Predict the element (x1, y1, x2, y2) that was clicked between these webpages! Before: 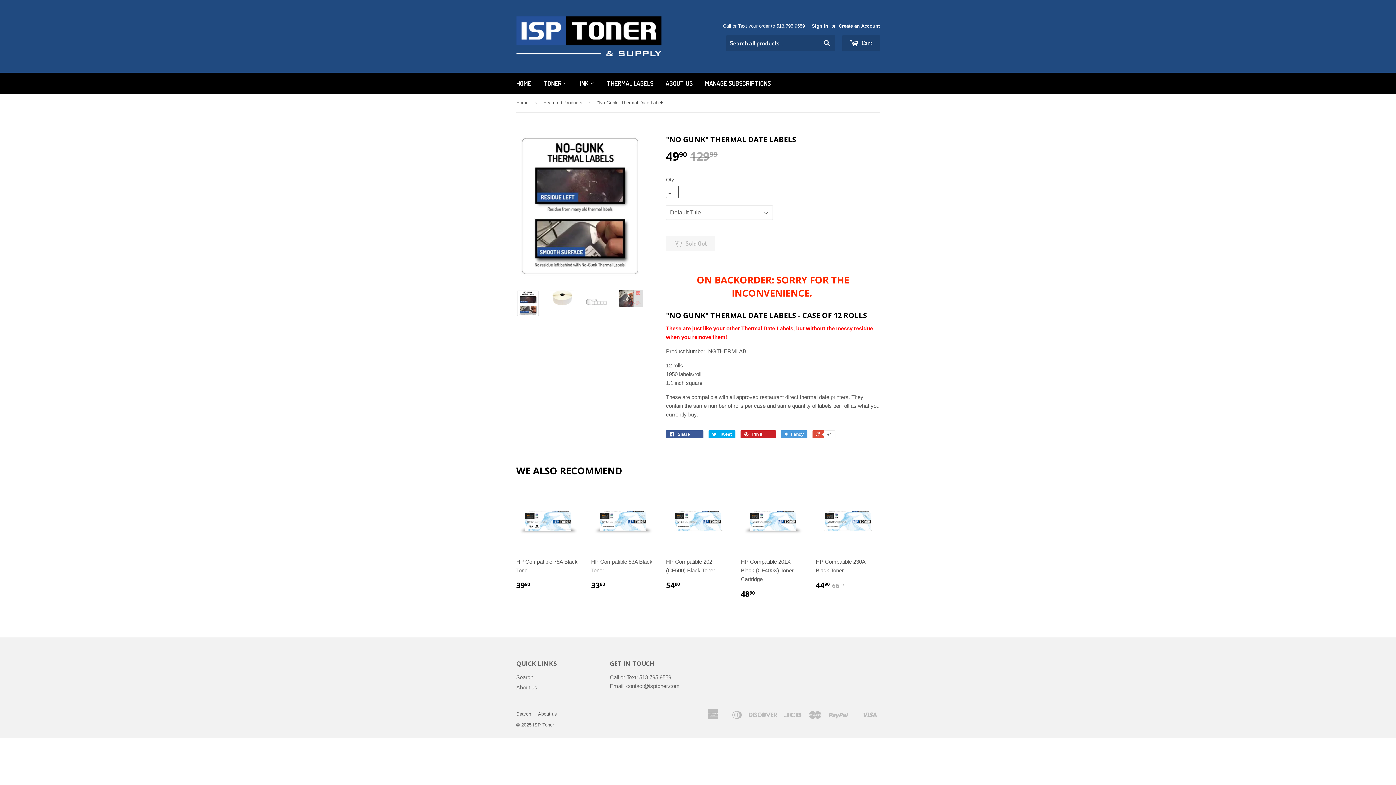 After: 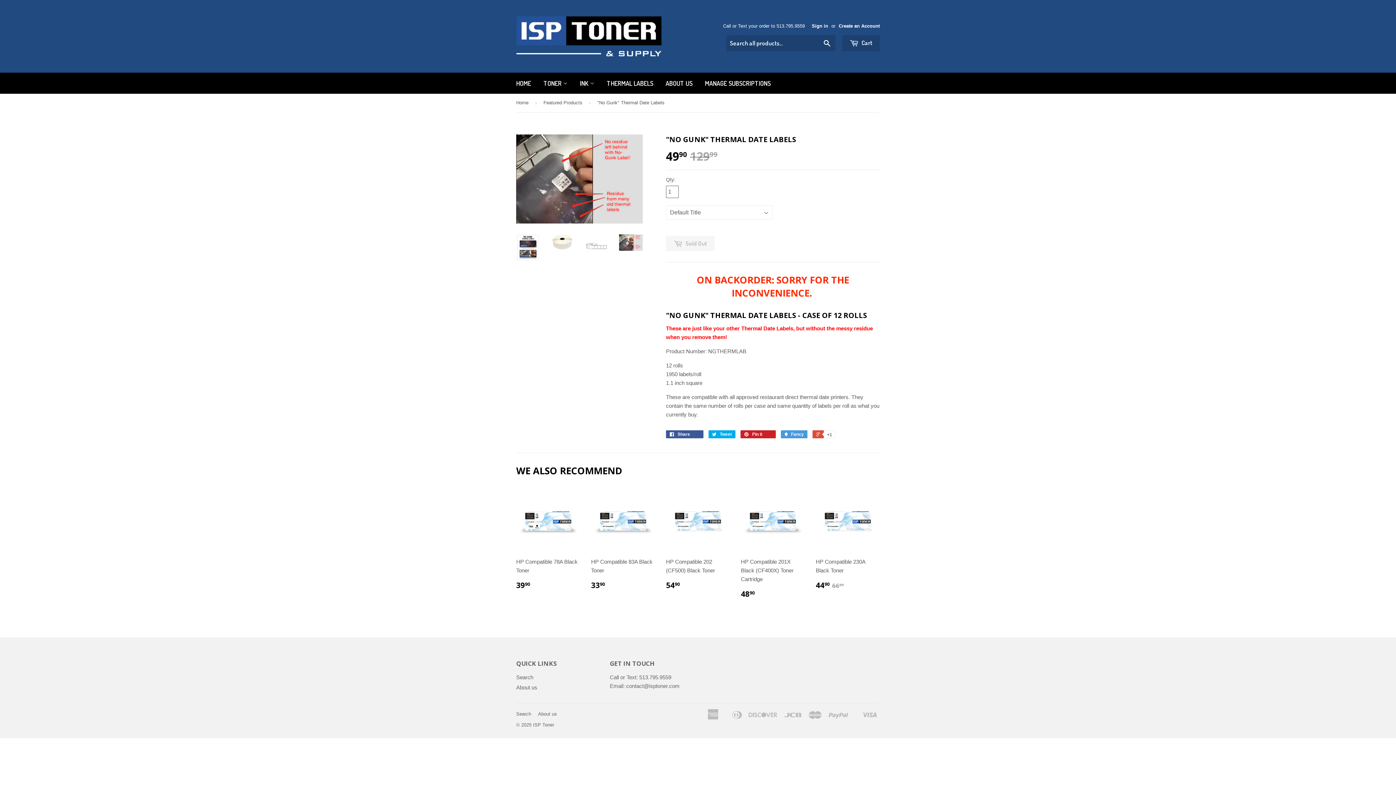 Action: bbox: (619, 290, 642, 306)